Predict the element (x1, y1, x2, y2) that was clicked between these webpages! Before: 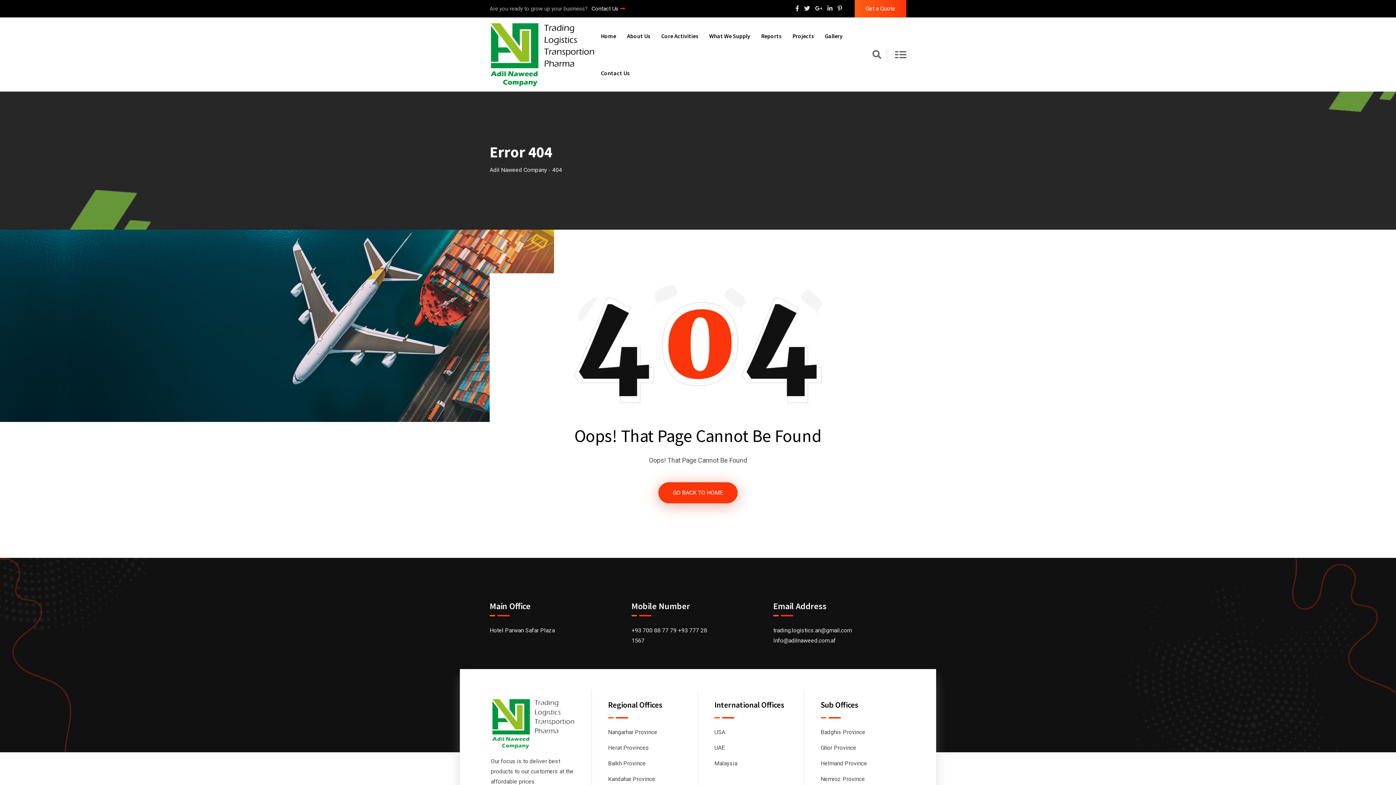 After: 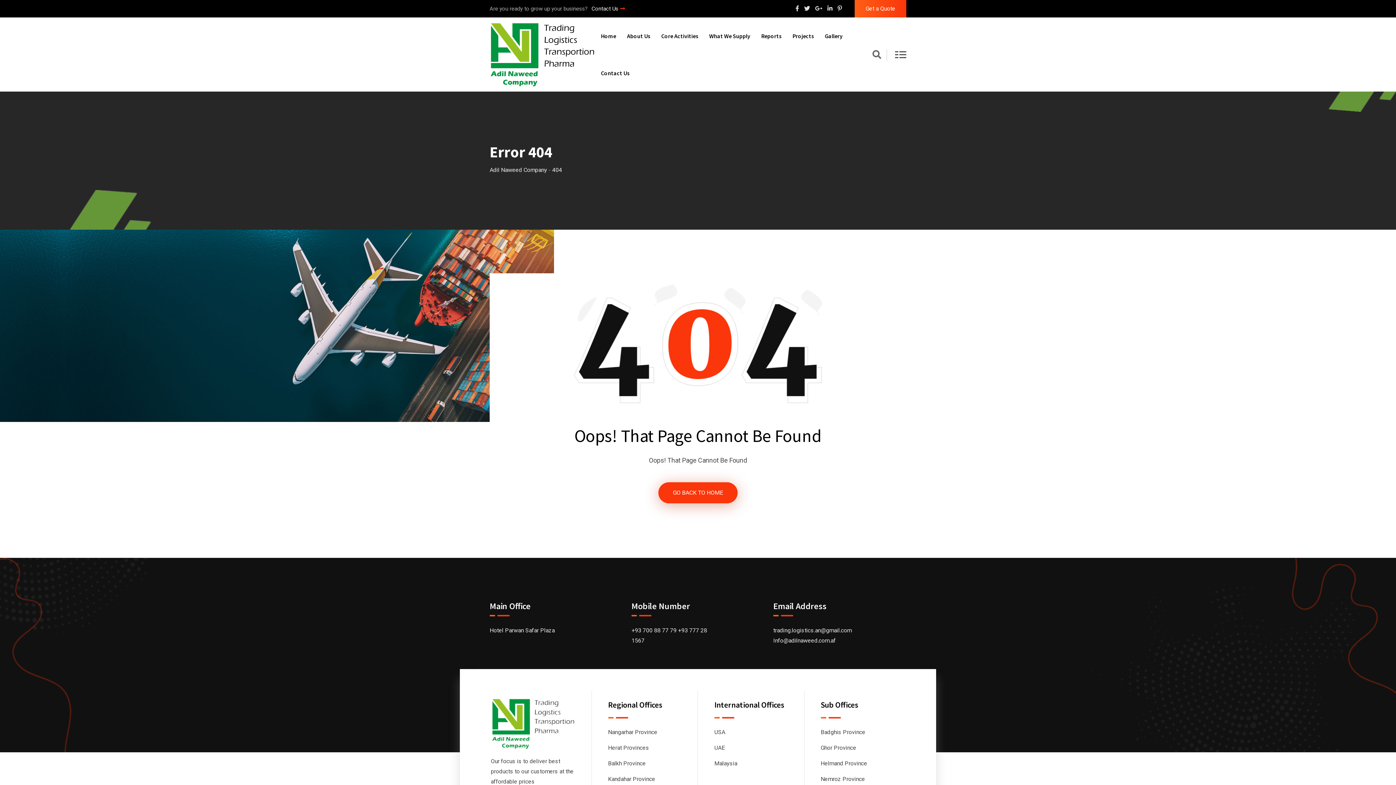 Action: bbox: (552, 166, 562, 173) label: 404